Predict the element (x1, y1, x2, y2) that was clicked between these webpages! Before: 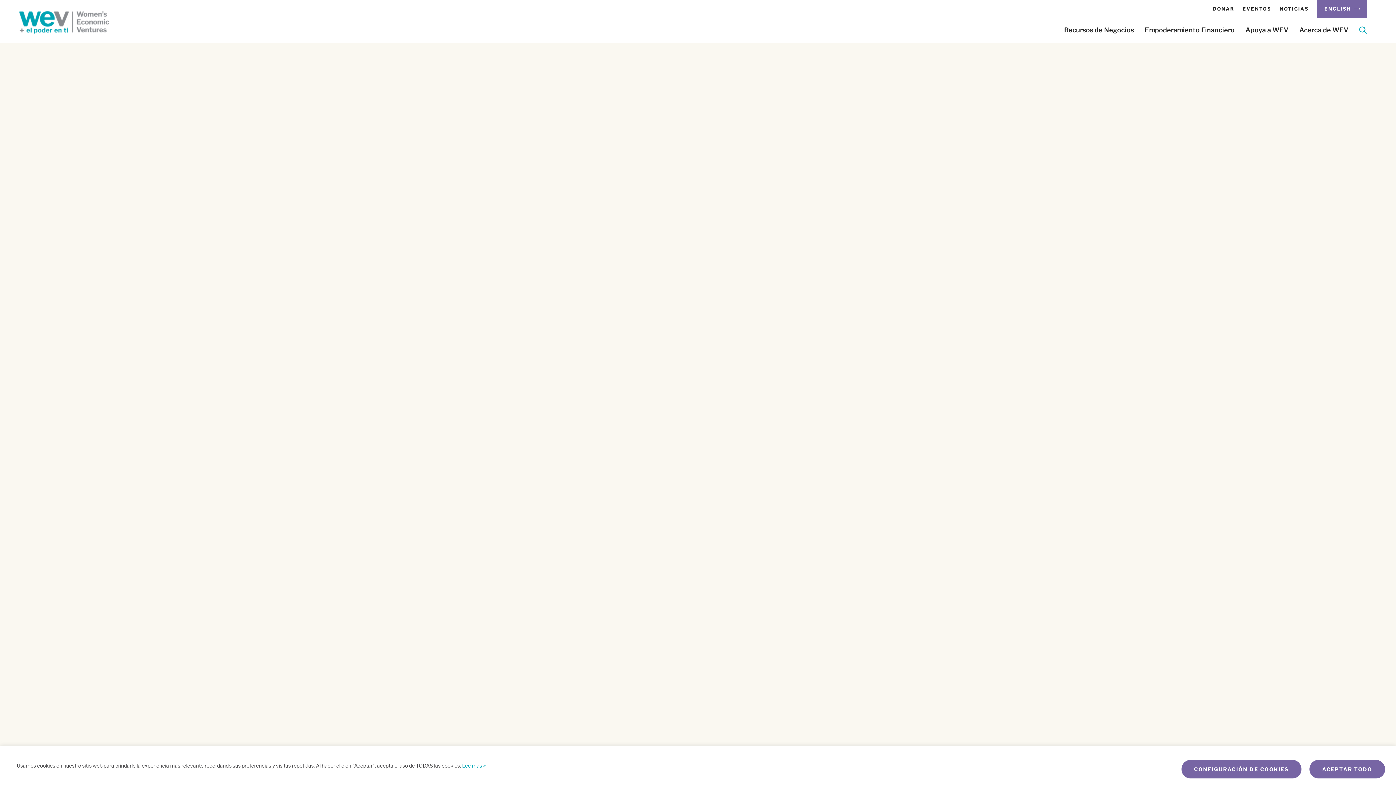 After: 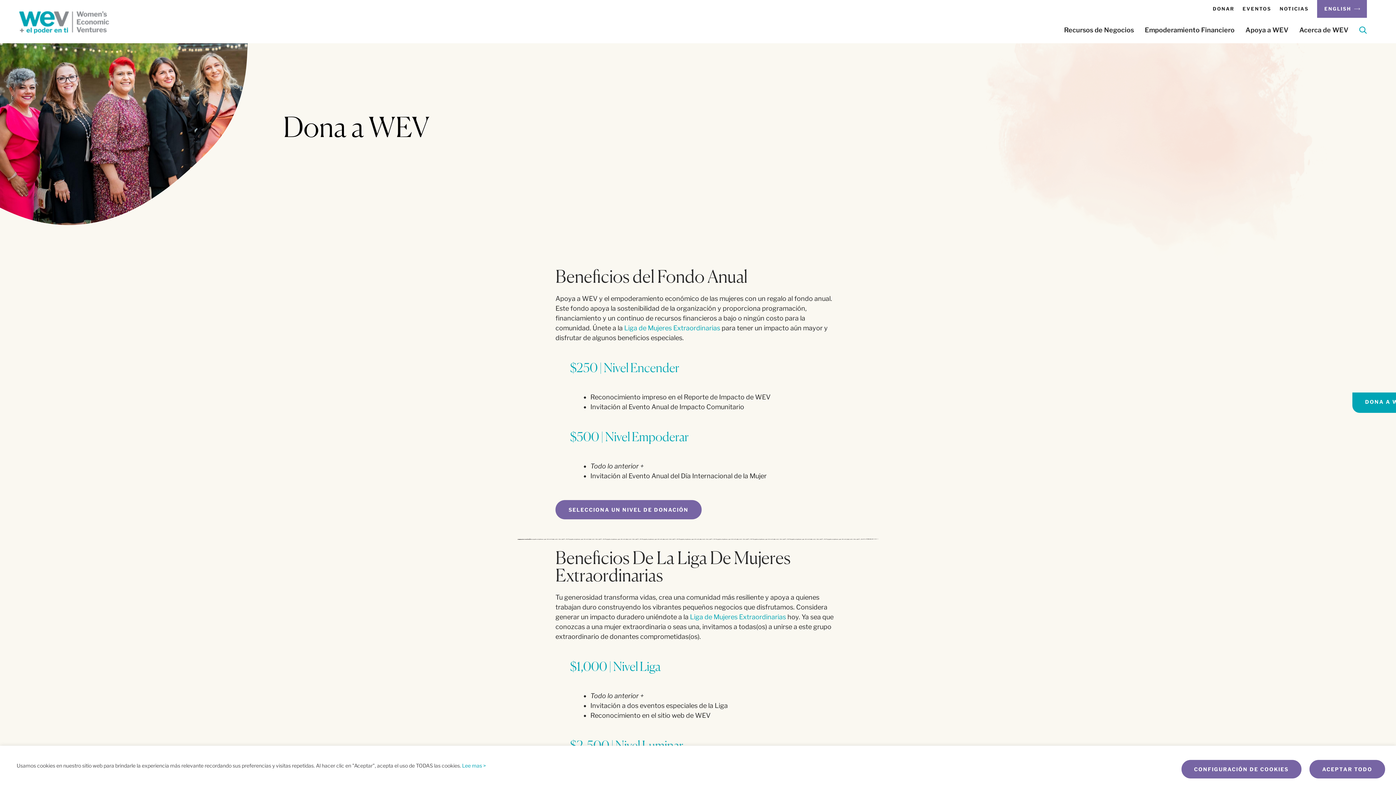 Action: label: DONAR bbox: (1213, 0, 1242, 17)